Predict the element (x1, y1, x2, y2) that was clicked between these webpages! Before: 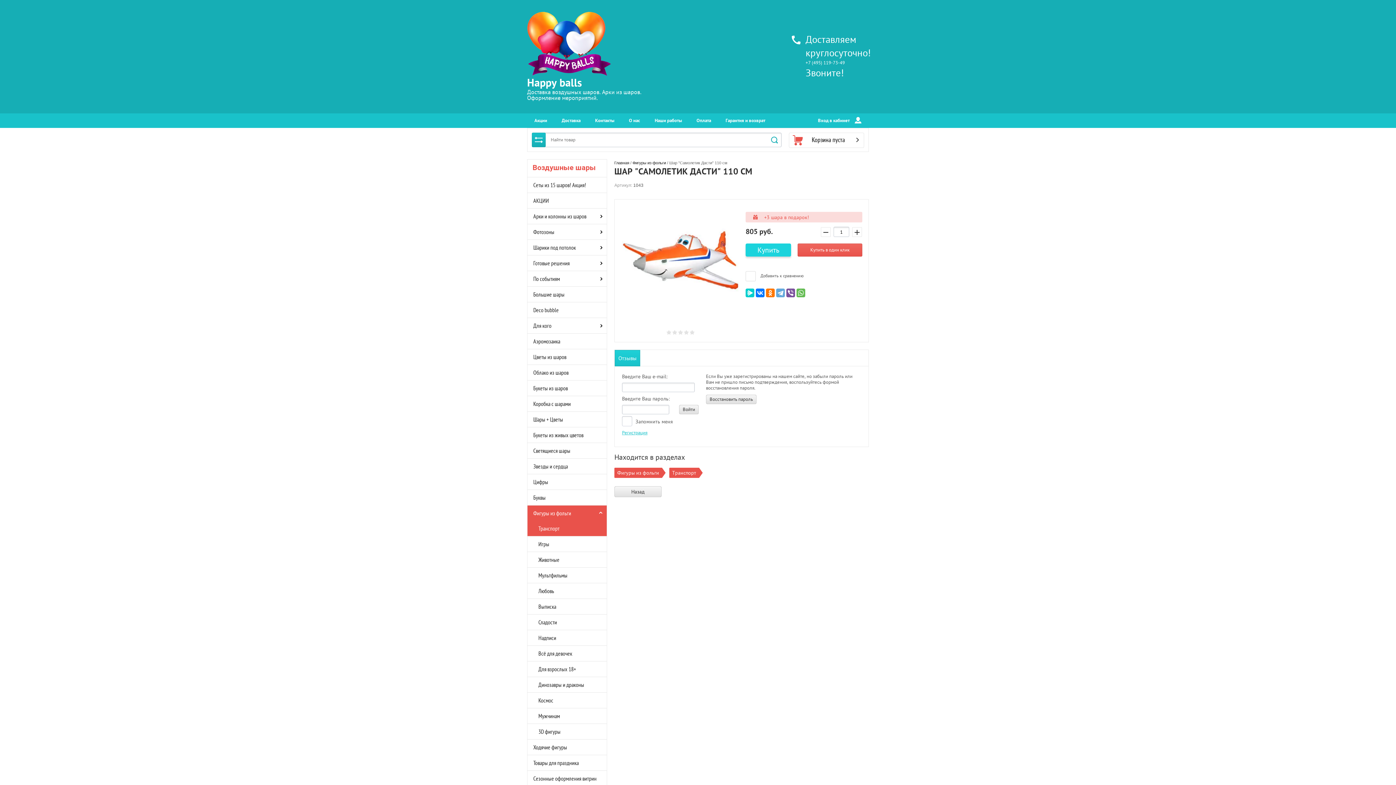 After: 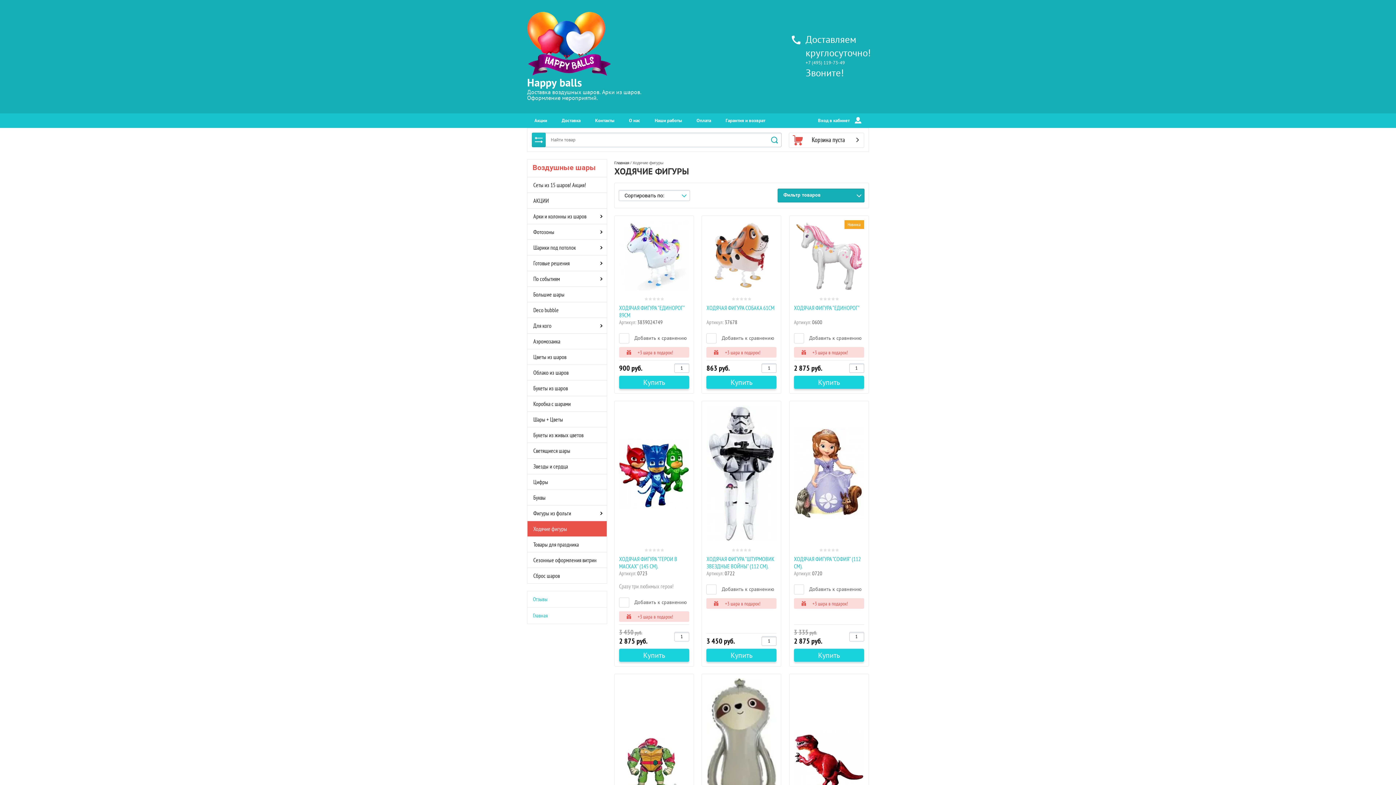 Action: bbox: (527, 740, 606, 755) label: Ходячие фигуры